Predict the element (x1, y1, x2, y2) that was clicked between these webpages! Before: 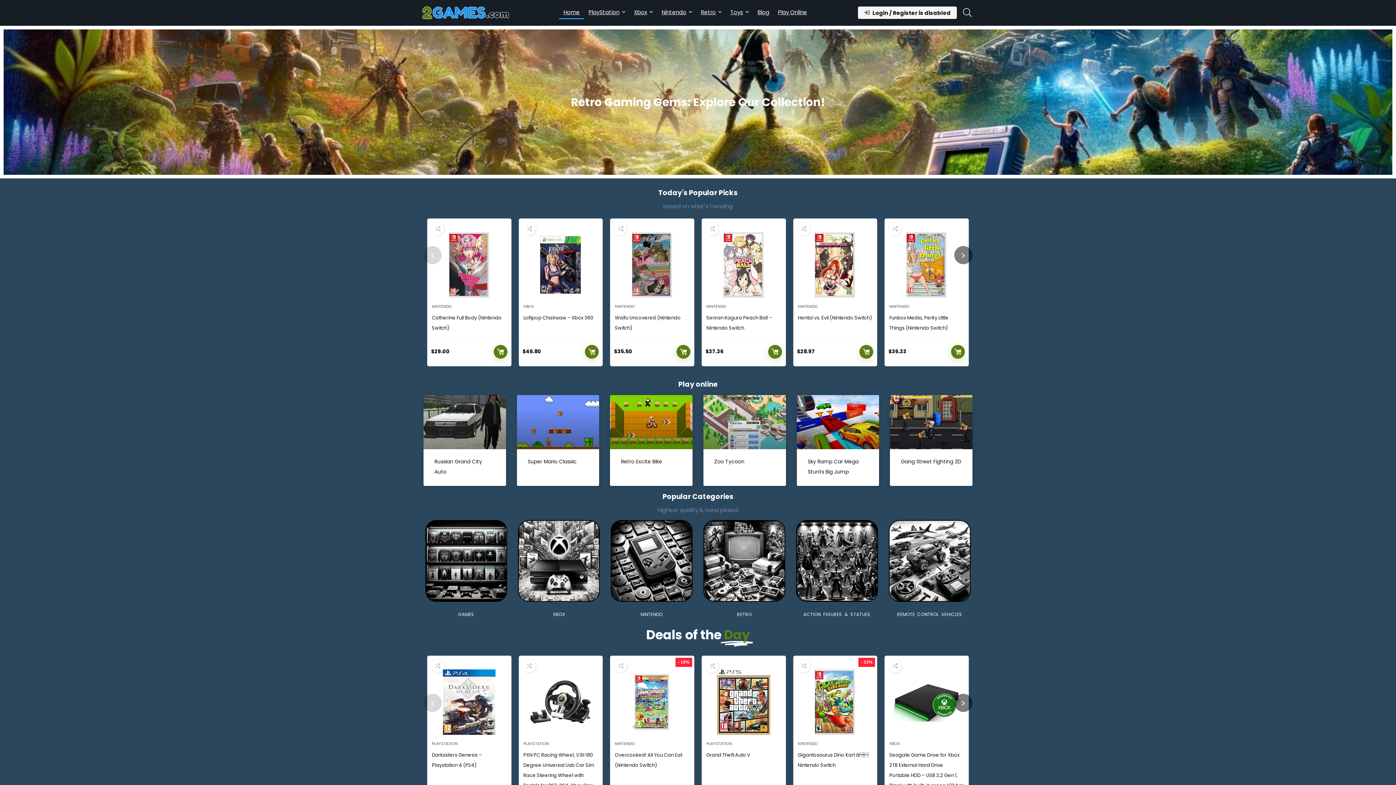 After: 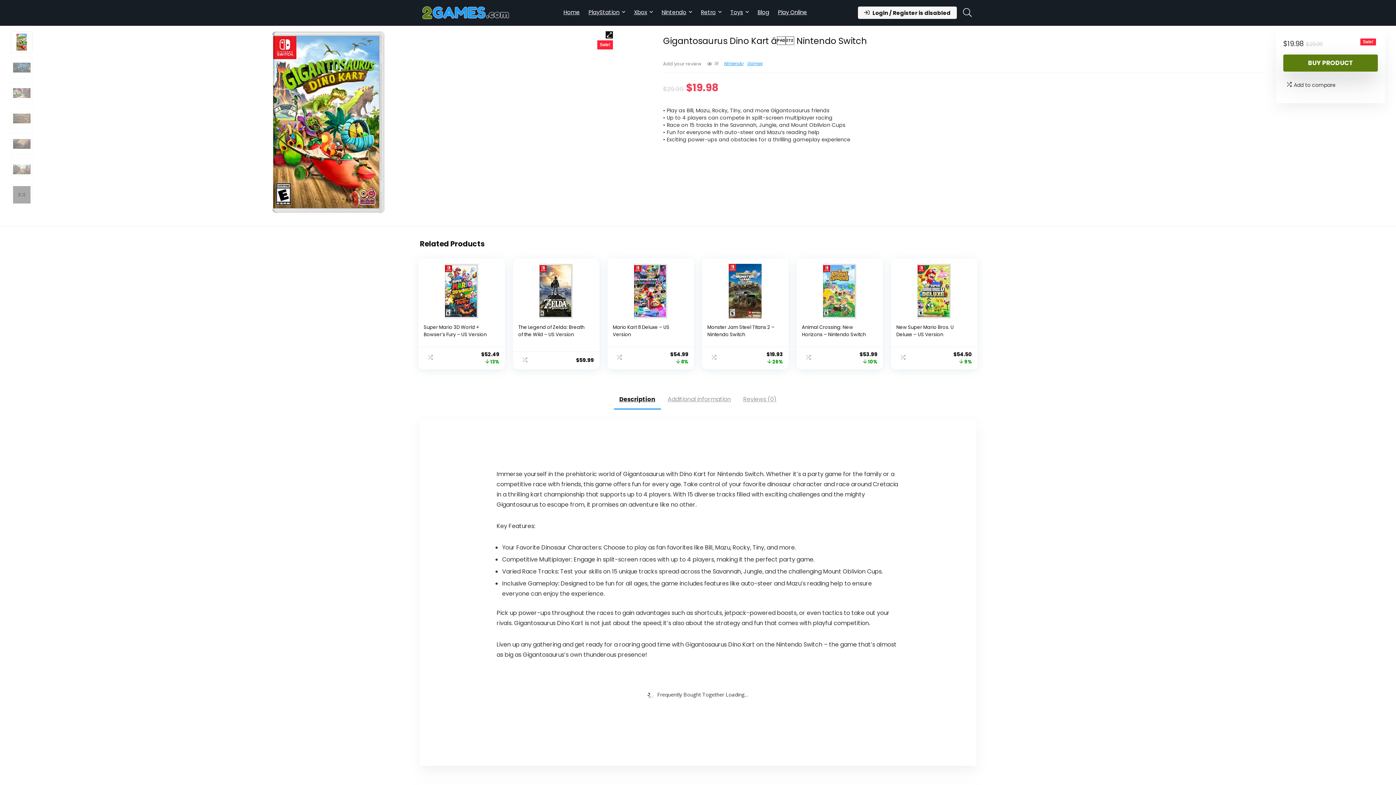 Action: bbox: (798, 669, 872, 735)